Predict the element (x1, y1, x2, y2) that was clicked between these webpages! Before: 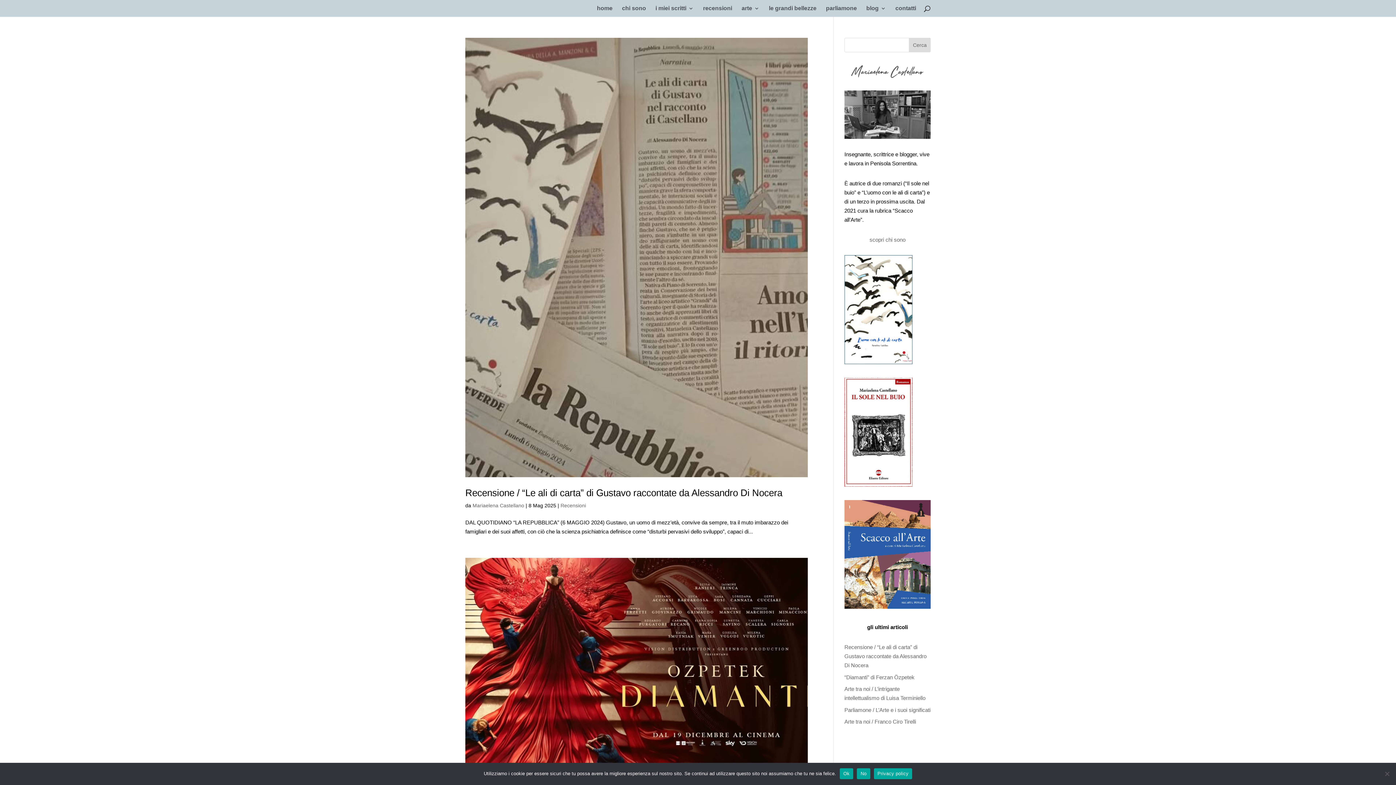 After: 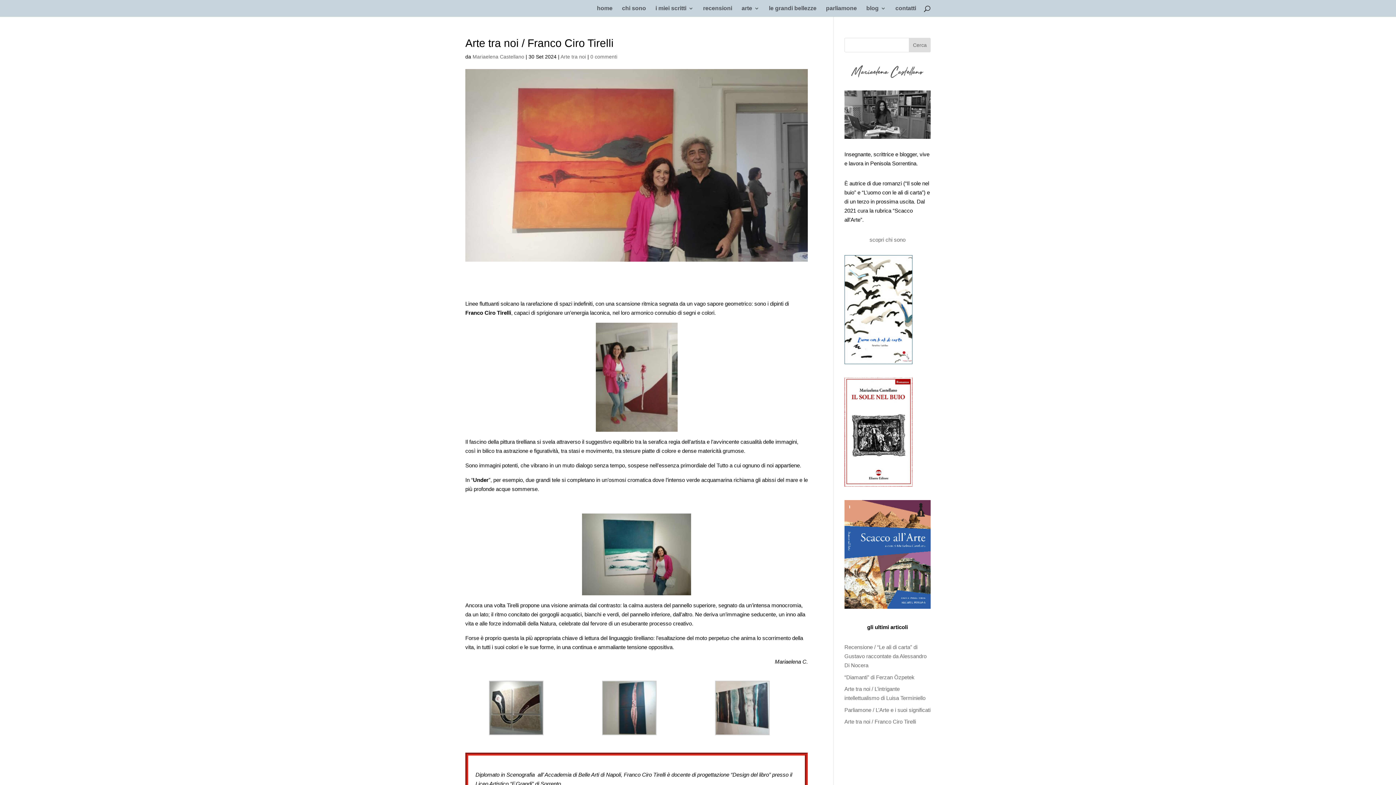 Action: bbox: (844, 719, 916, 725) label: Arte tra noi / Franco Ciro Tirelli